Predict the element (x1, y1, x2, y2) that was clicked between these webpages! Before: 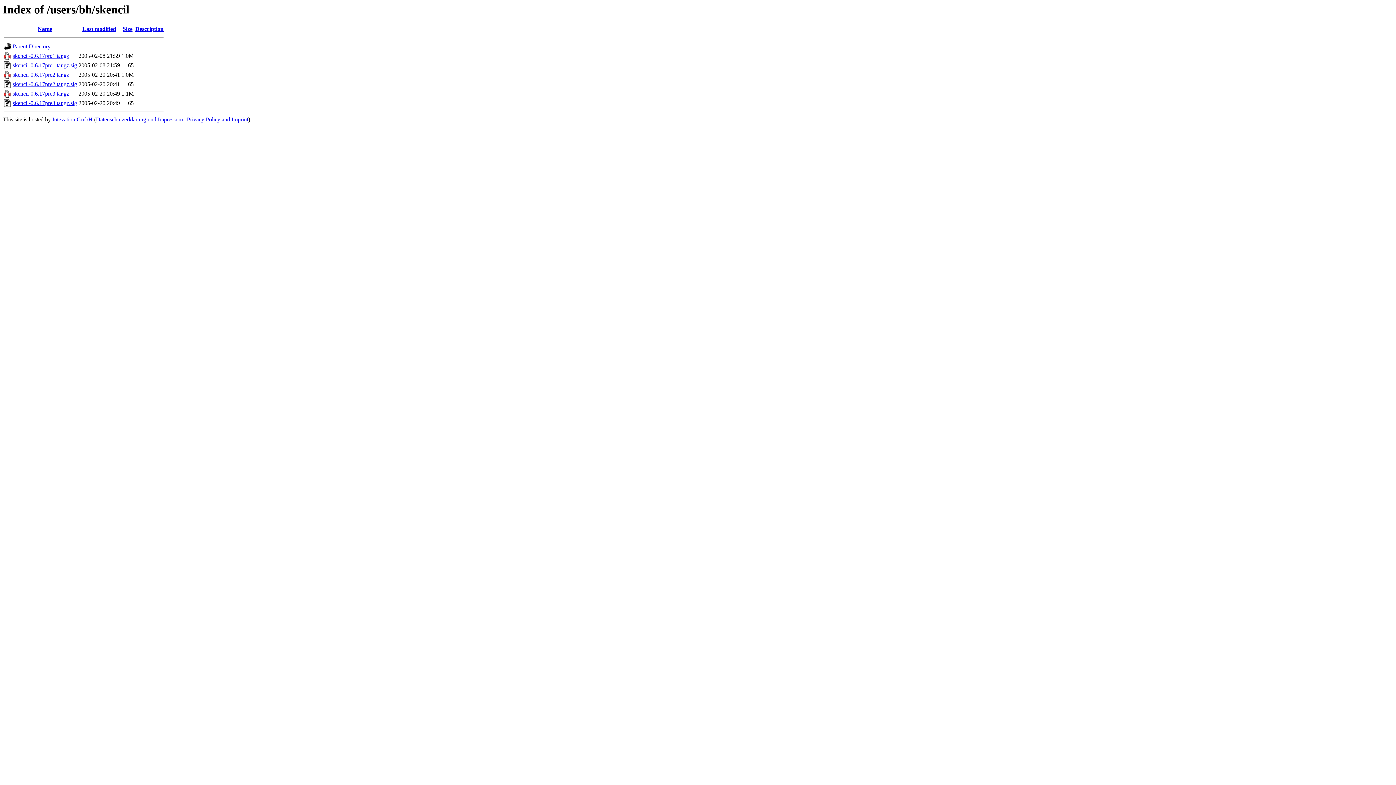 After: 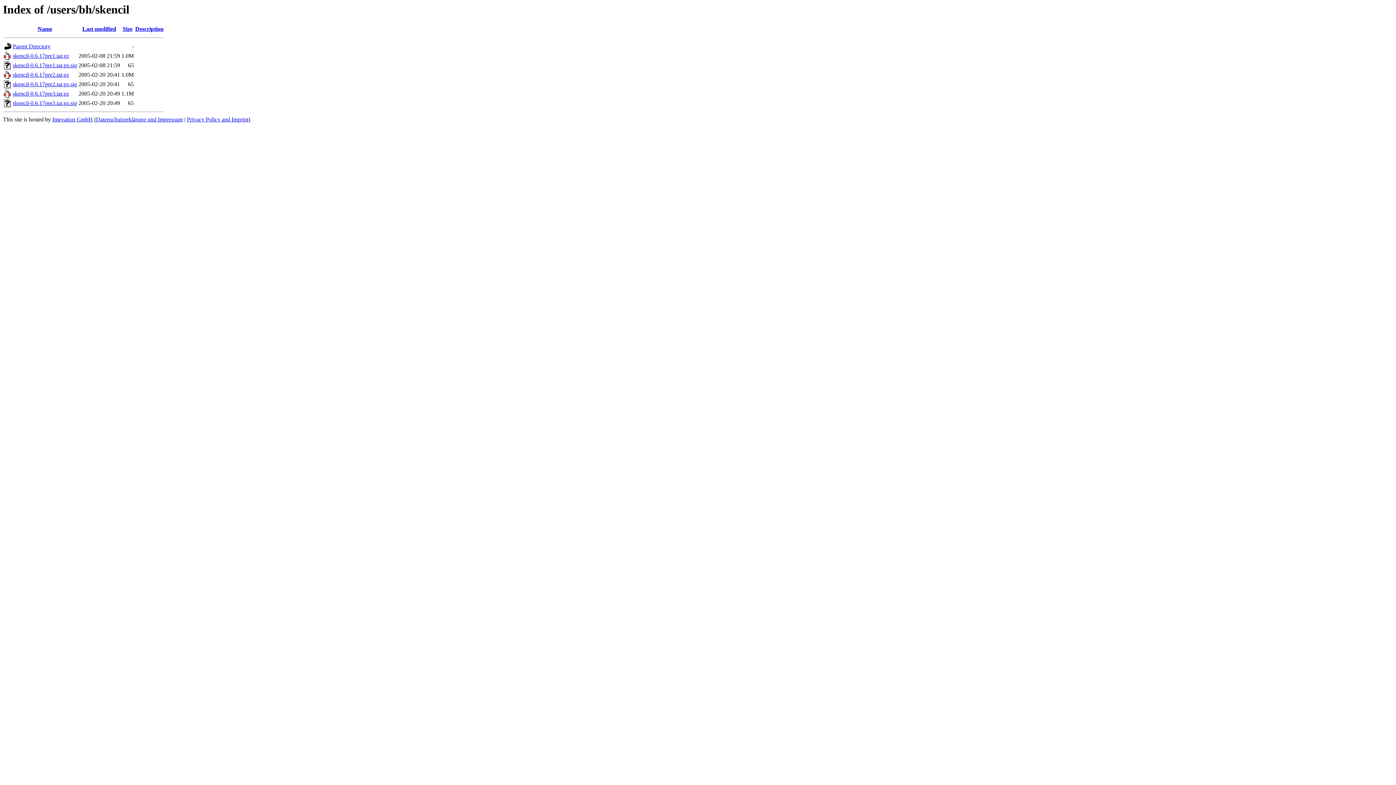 Action: label: skencil-0.6.17pre1.tar.gz bbox: (12, 52, 69, 59)